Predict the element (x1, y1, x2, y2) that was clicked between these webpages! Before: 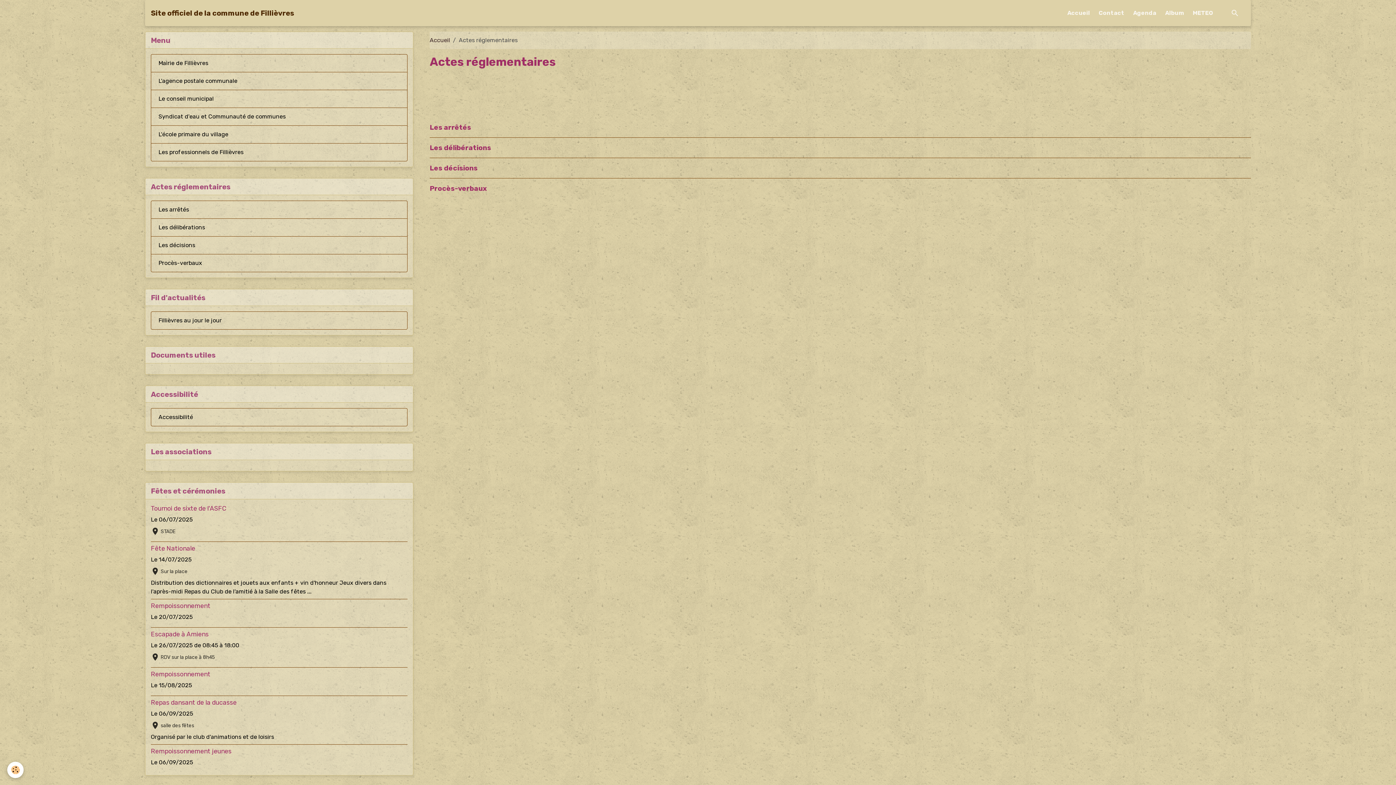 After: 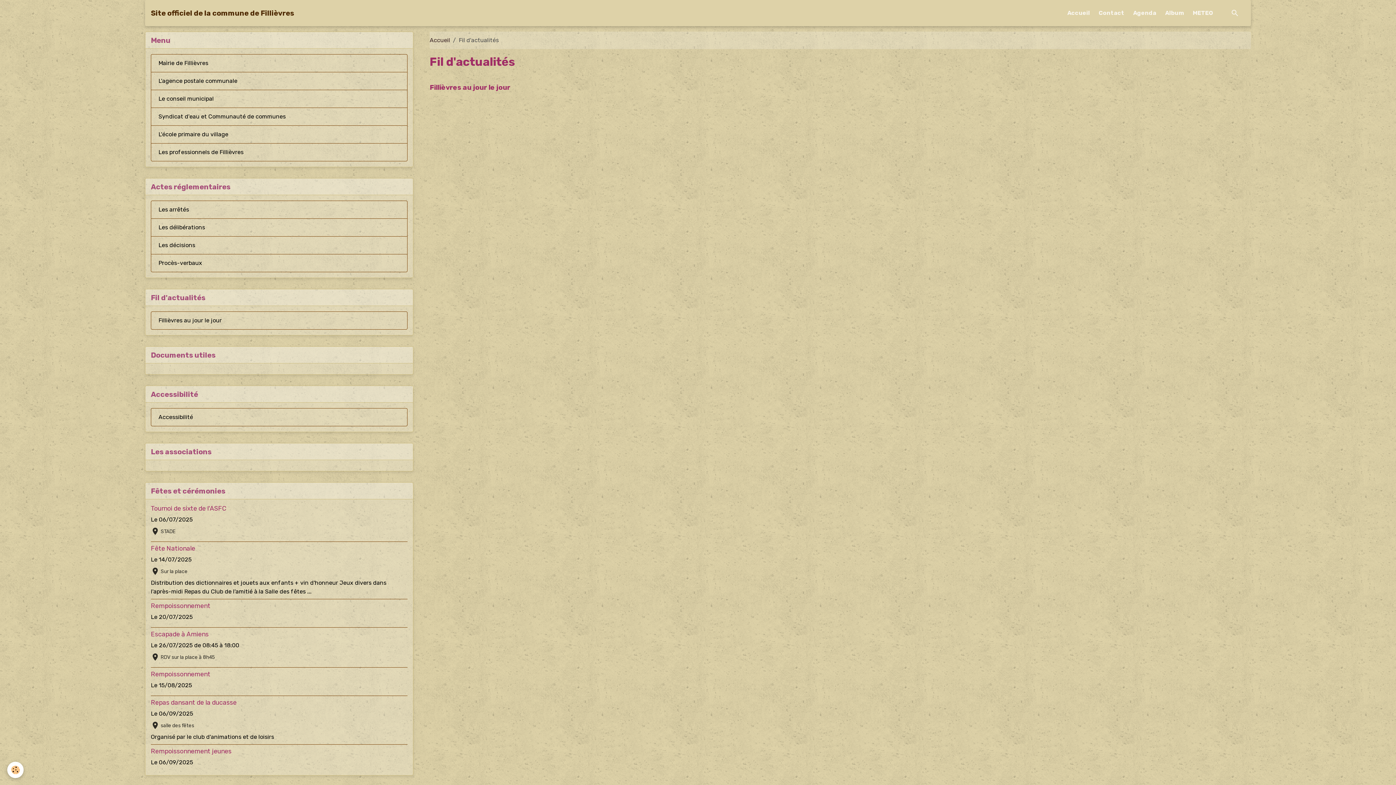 Action: bbox: (145, 289, 413, 306) label: Fil d'actualités